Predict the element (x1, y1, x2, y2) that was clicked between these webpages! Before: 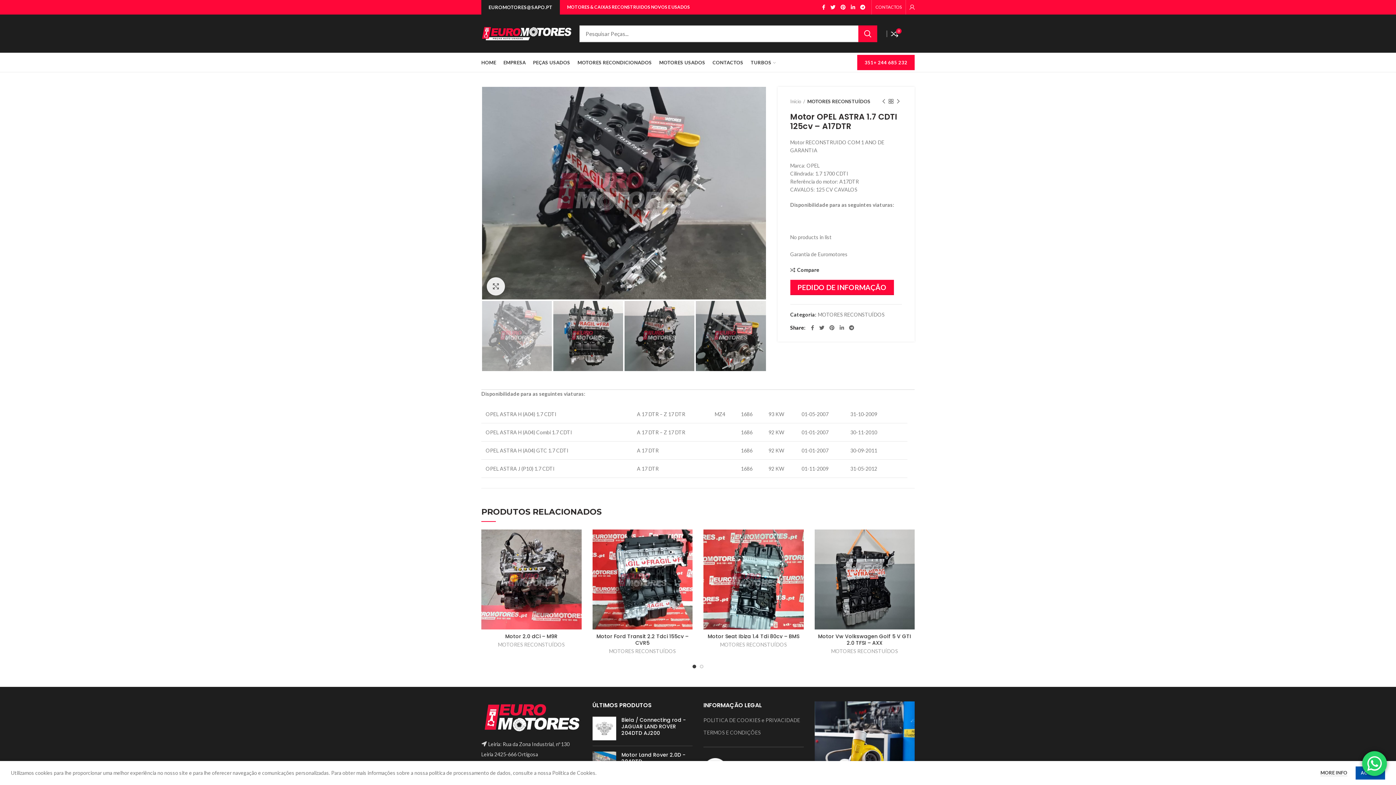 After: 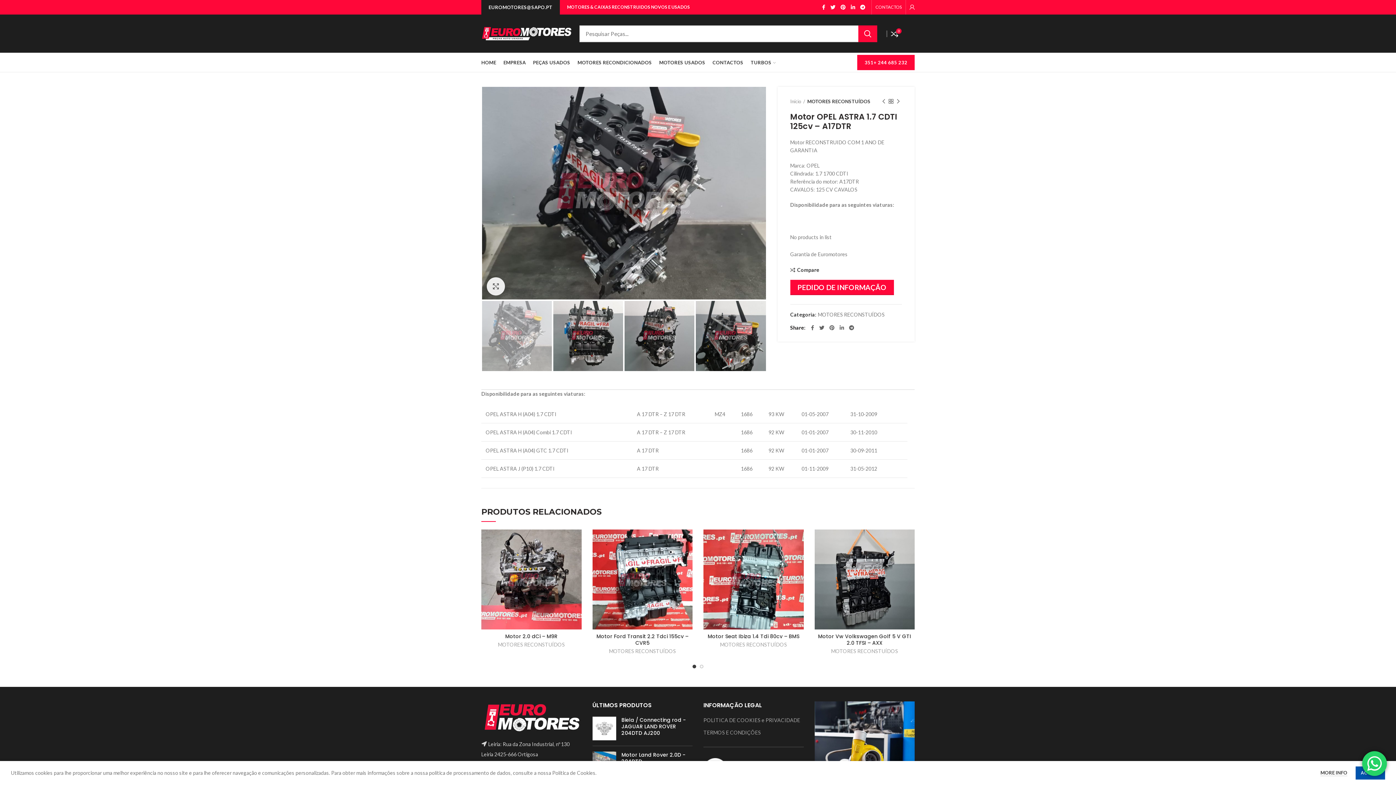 Action: bbox: (887, 26, 902, 40) label: 0